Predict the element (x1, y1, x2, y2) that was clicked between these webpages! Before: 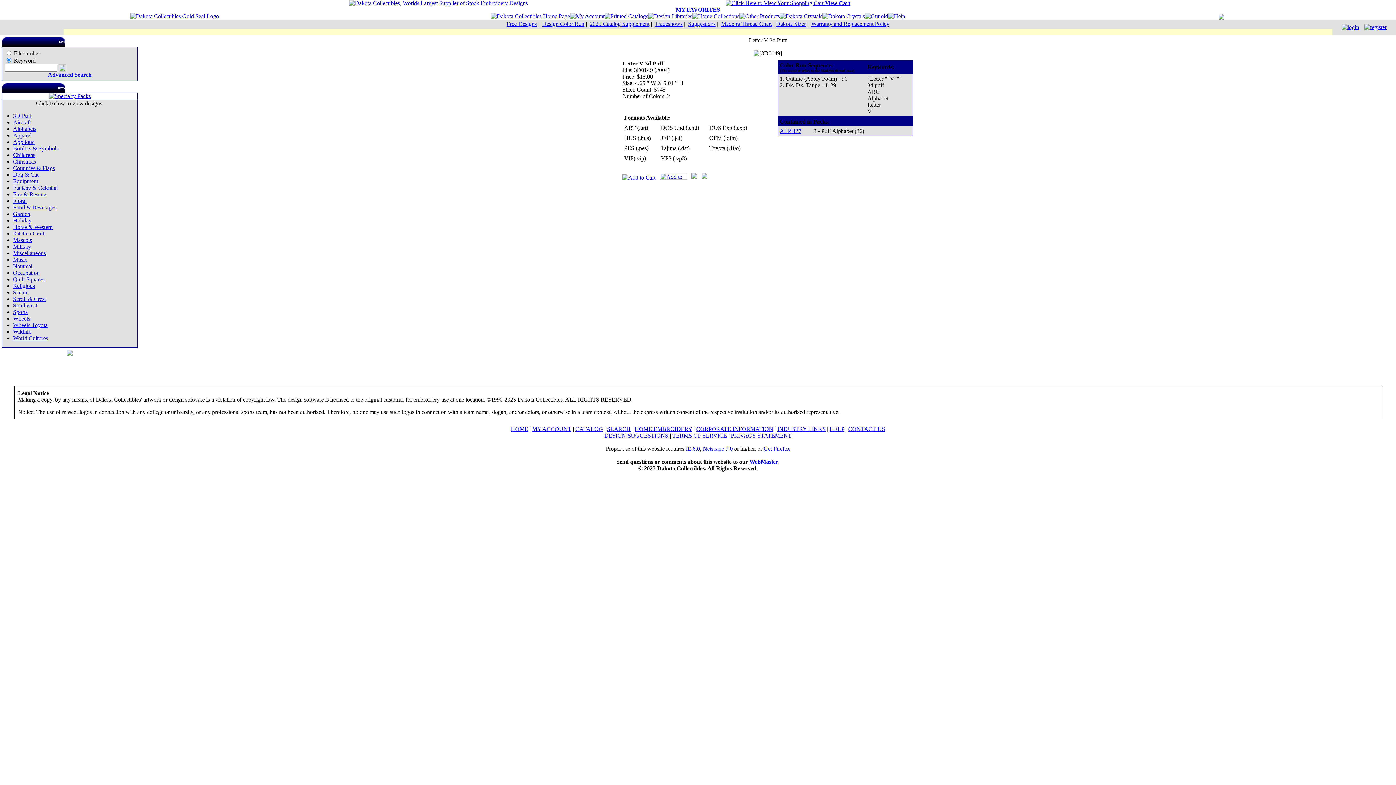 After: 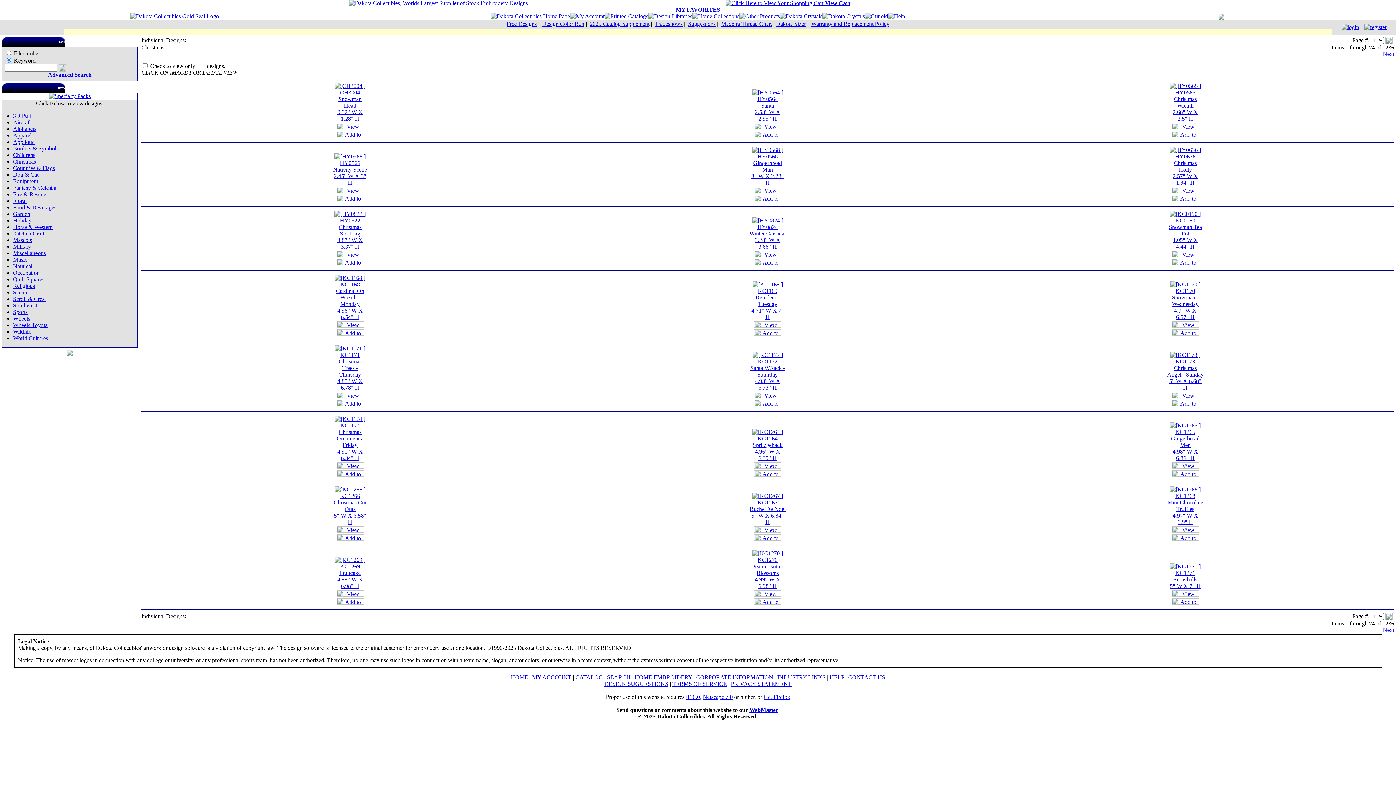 Action: label: Christmas bbox: (13, 158, 36, 164)